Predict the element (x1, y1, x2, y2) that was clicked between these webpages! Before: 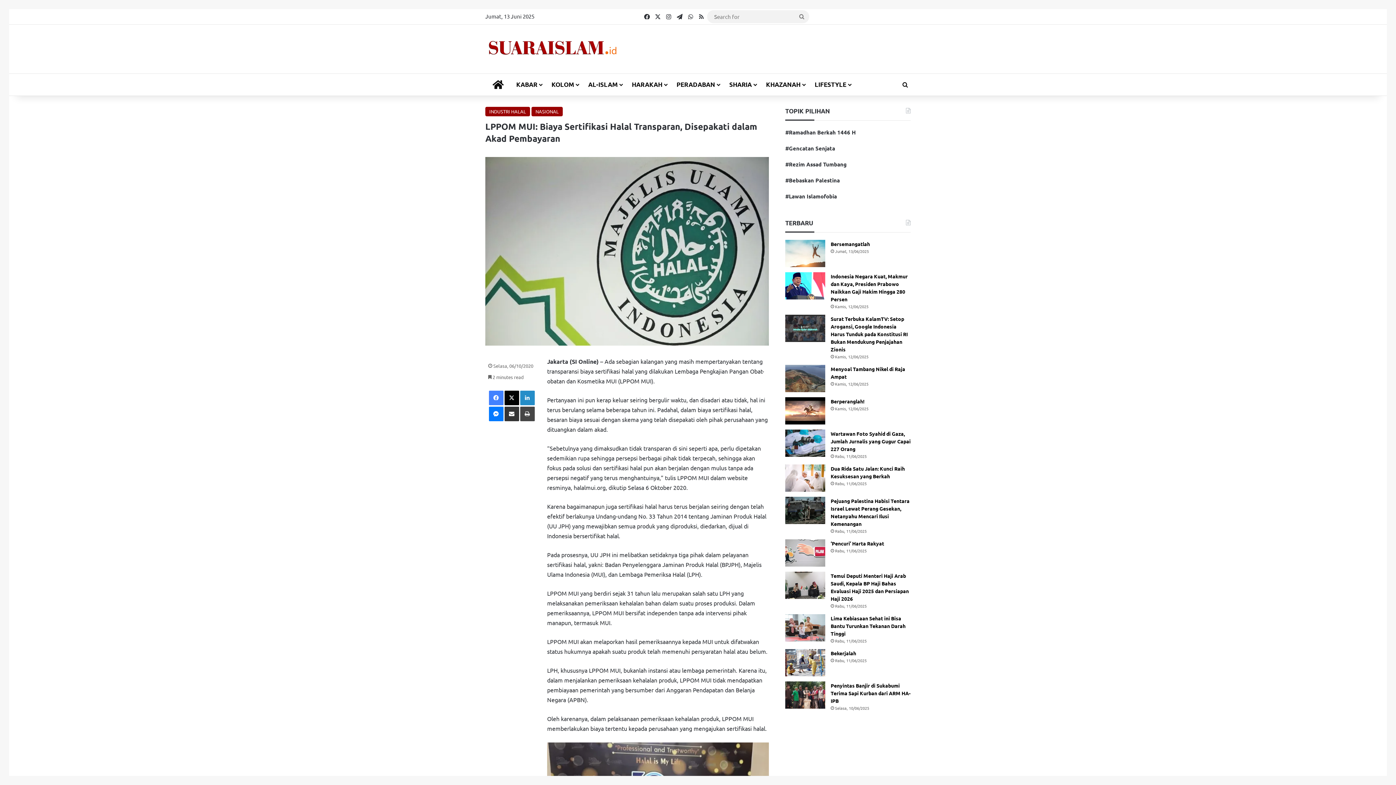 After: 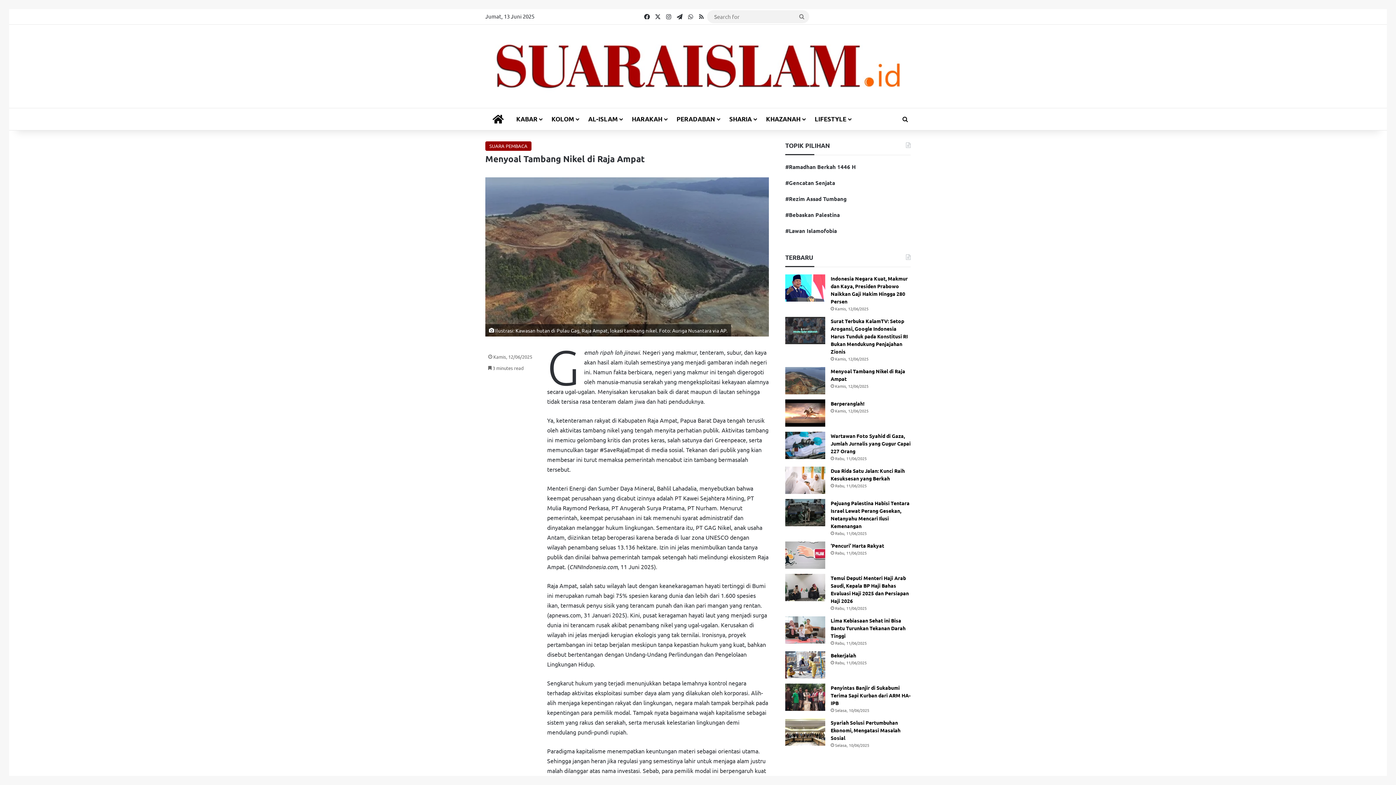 Action: bbox: (785, 365, 825, 392) label: Menyoal Tambang Nikel di Raja Ampat